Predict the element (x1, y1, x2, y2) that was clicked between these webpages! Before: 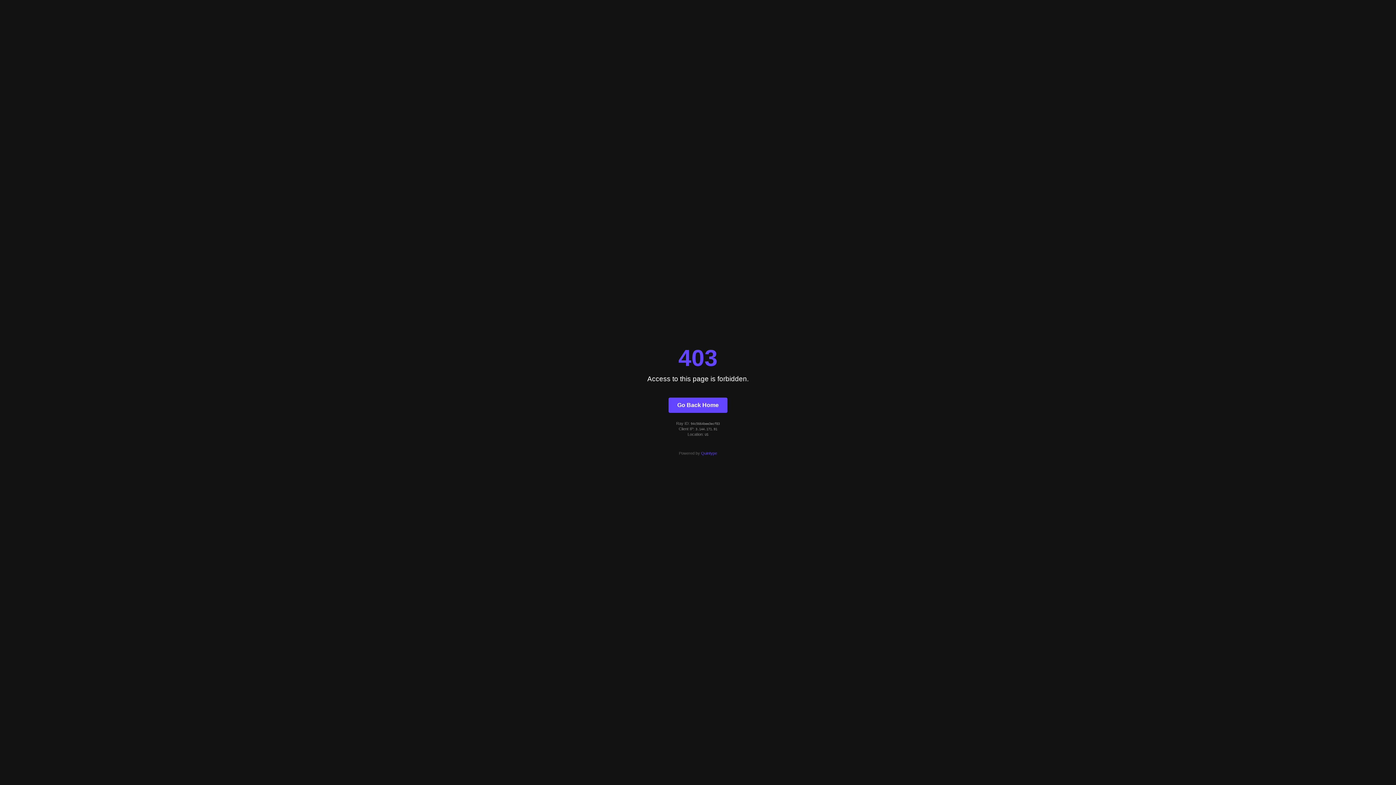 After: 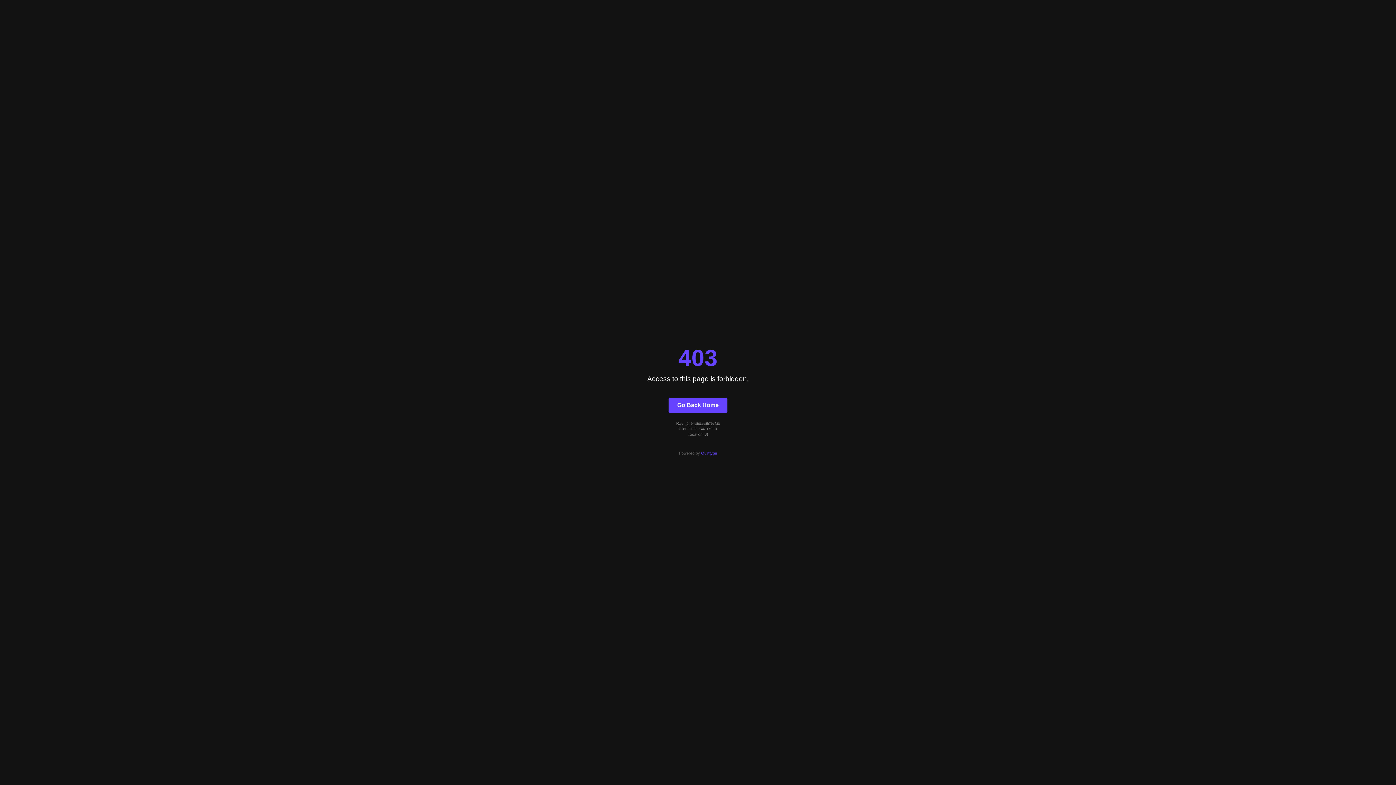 Action: label: Go Back Home bbox: (668, 397, 727, 412)